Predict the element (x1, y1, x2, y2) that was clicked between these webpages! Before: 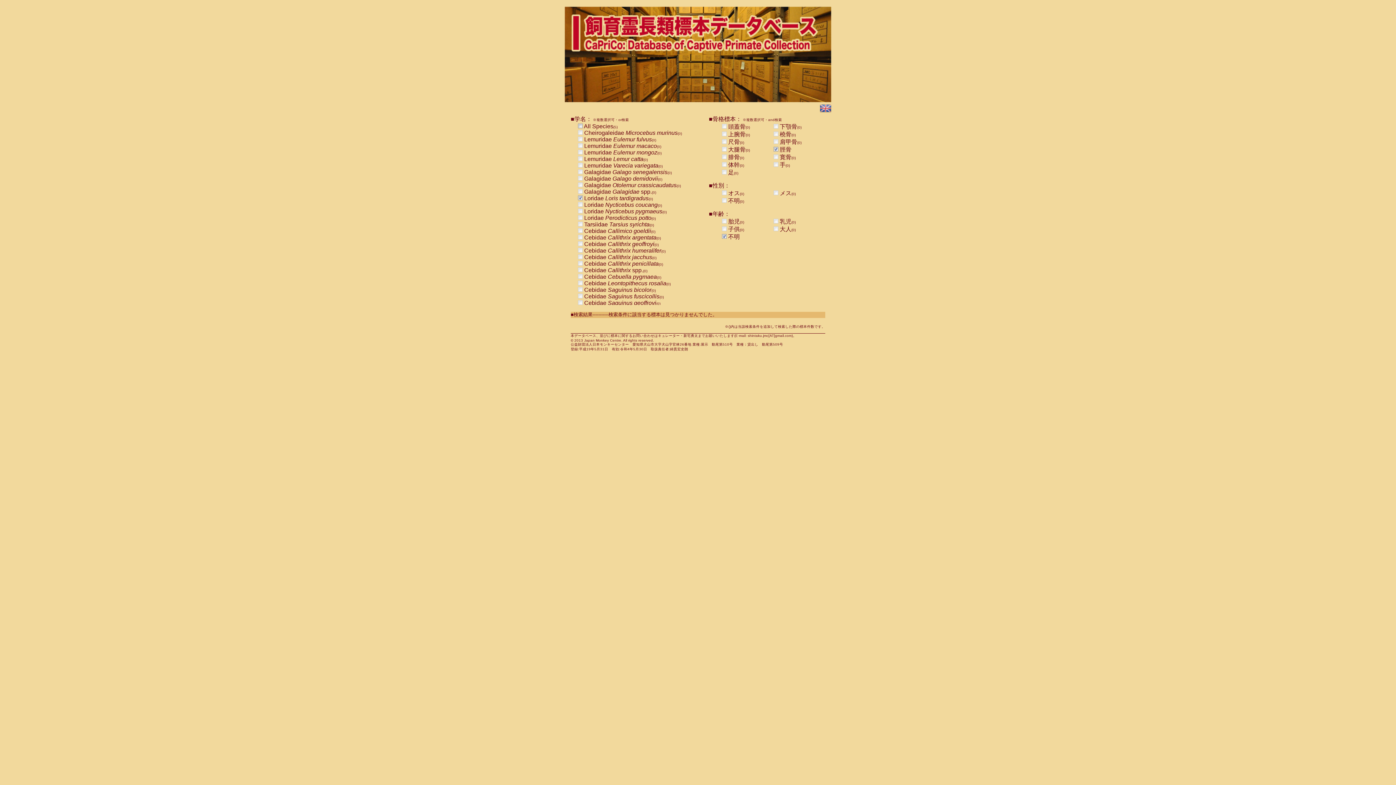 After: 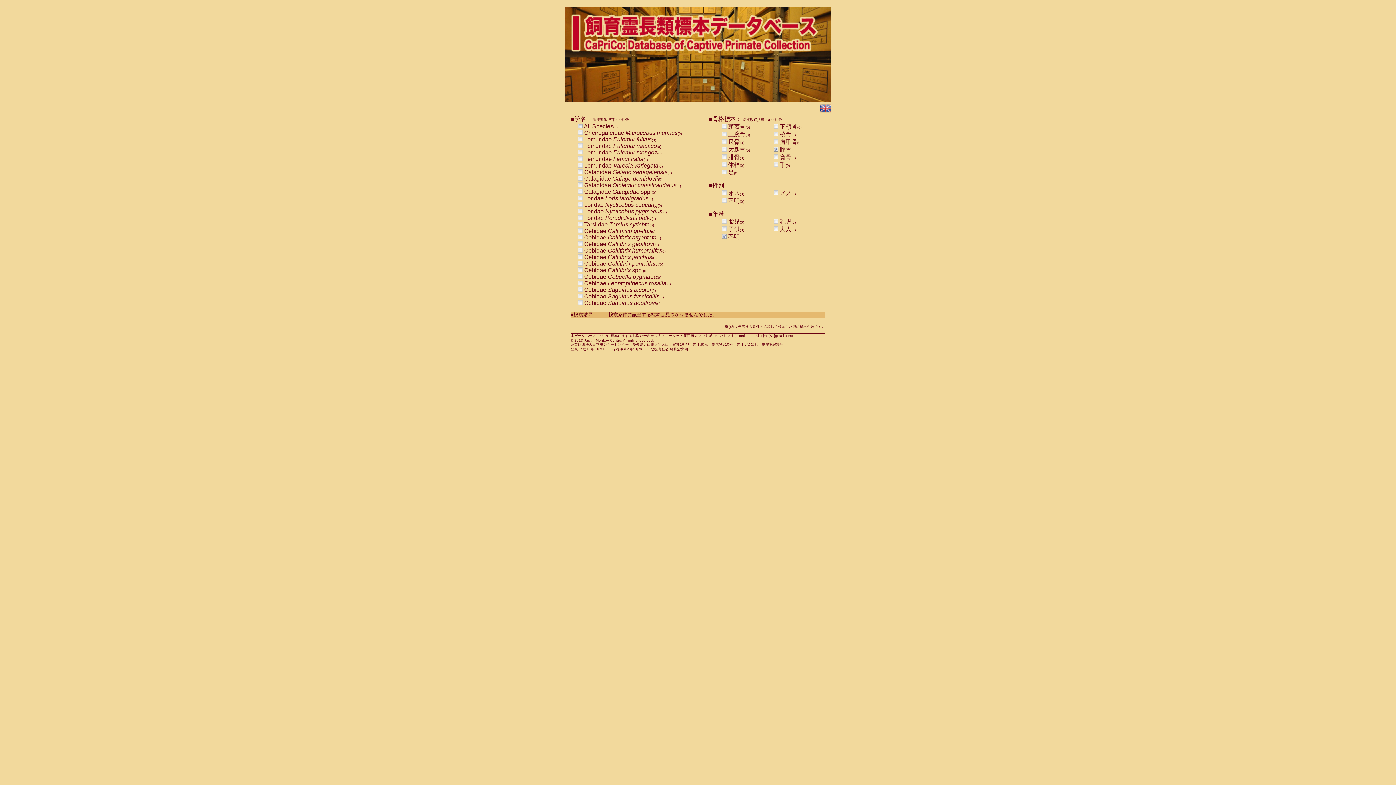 Action: bbox: (578, 195, 582, 201)